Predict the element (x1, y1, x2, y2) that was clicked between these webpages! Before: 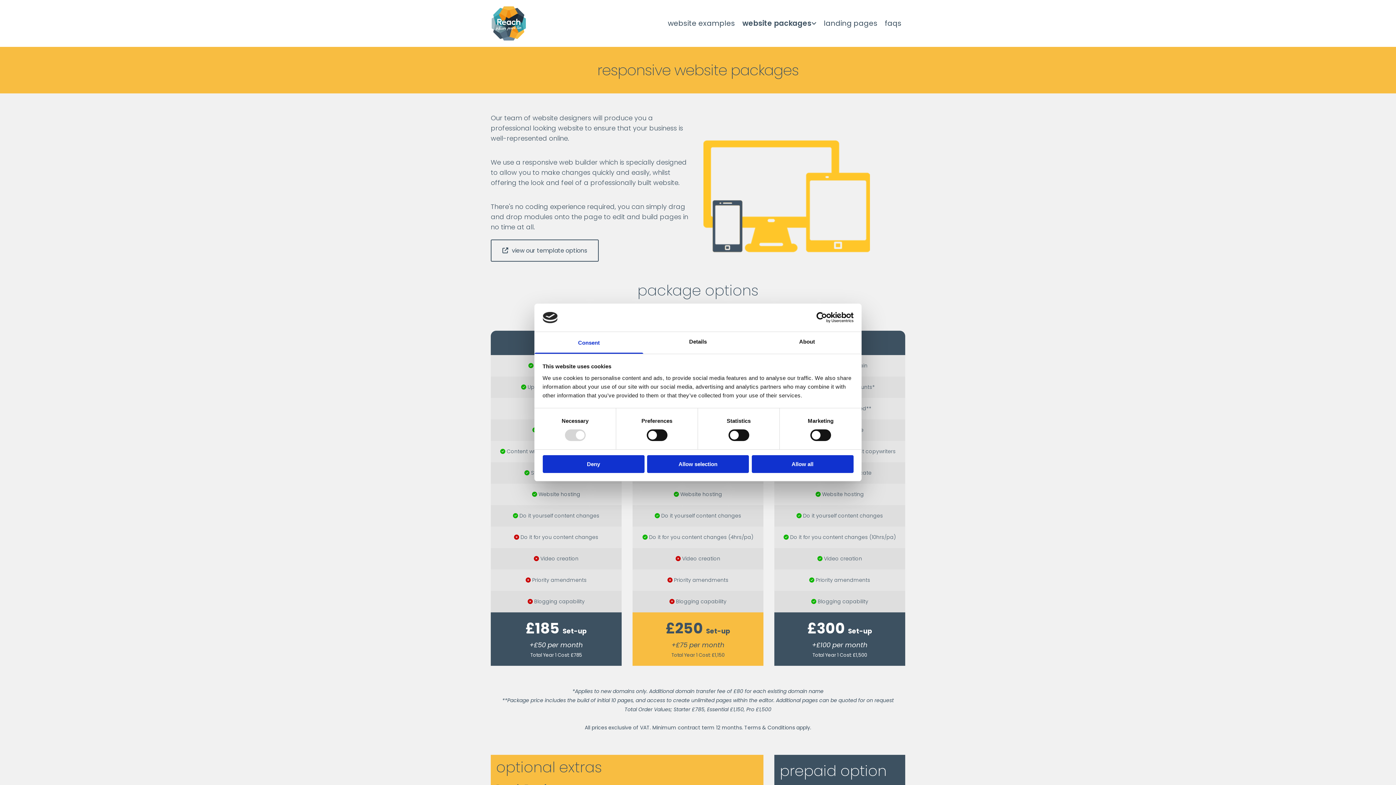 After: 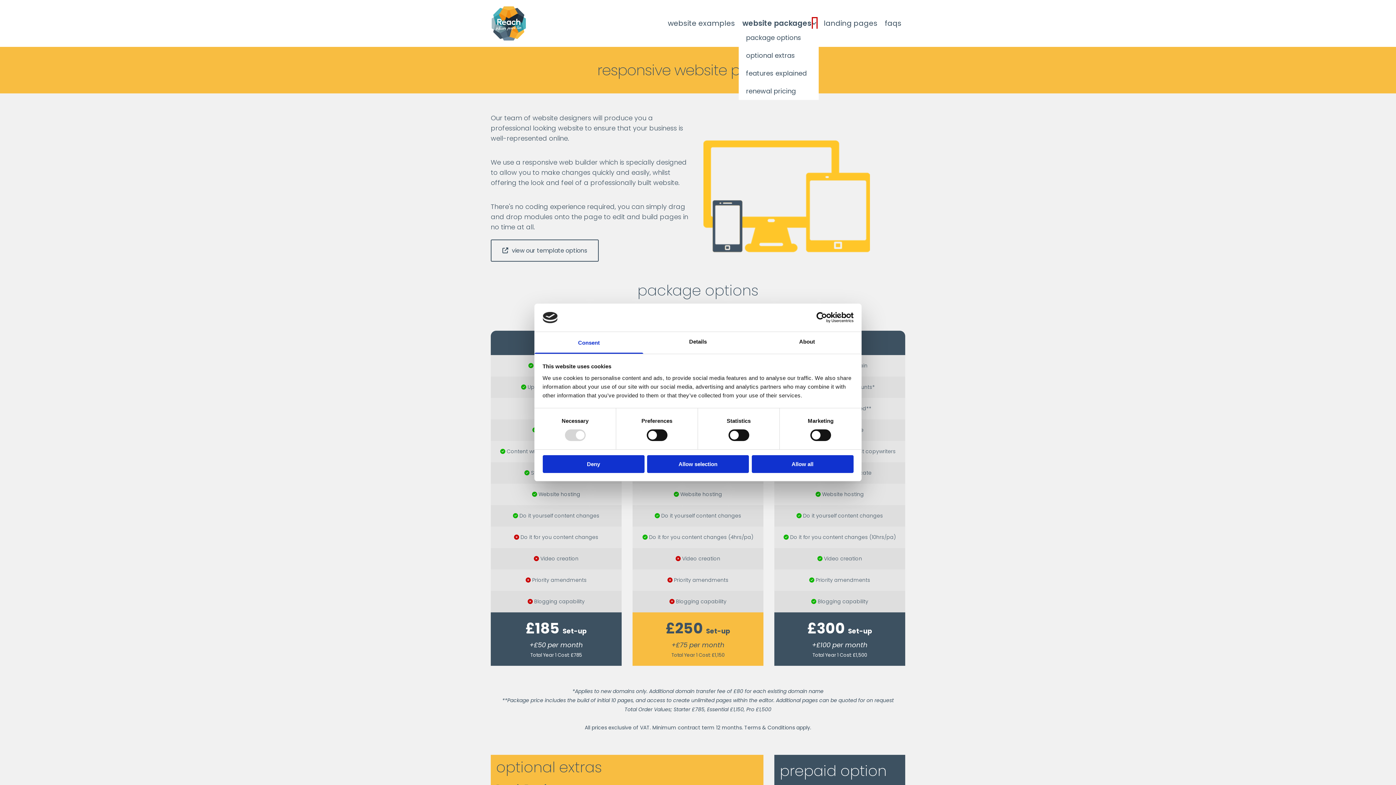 Action: bbox: (813, 18, 816, 28)